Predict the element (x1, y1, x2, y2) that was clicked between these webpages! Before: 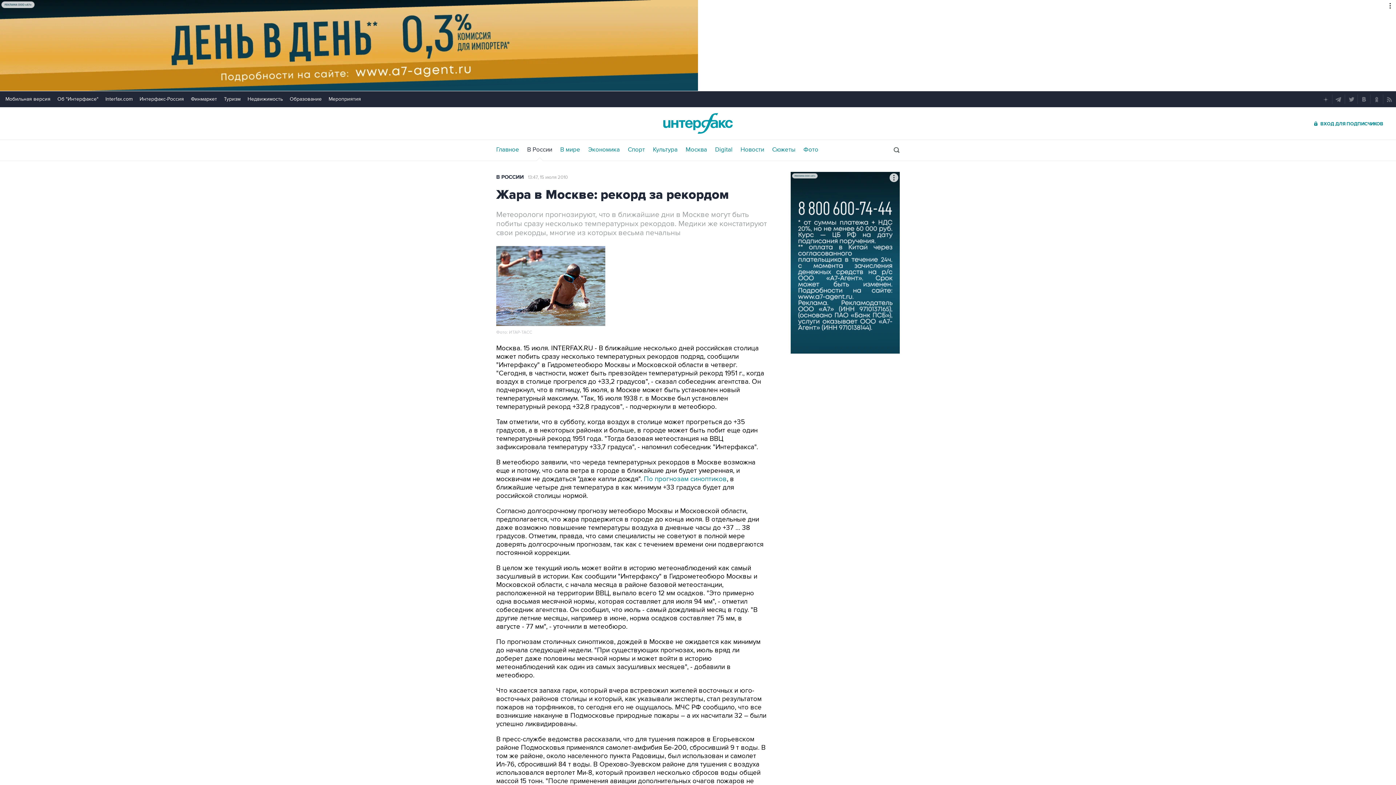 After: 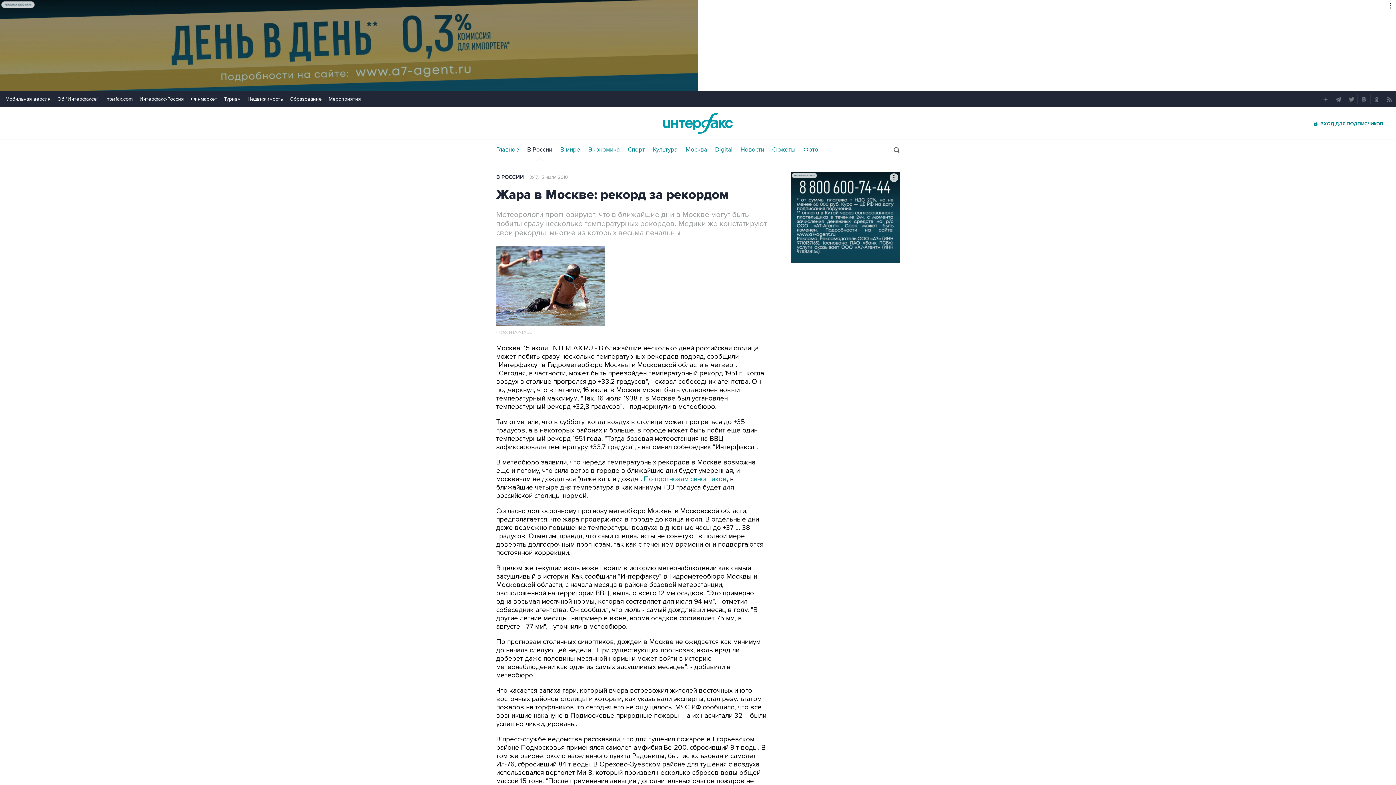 Action: bbox: (1372, 94, 1381, 104)